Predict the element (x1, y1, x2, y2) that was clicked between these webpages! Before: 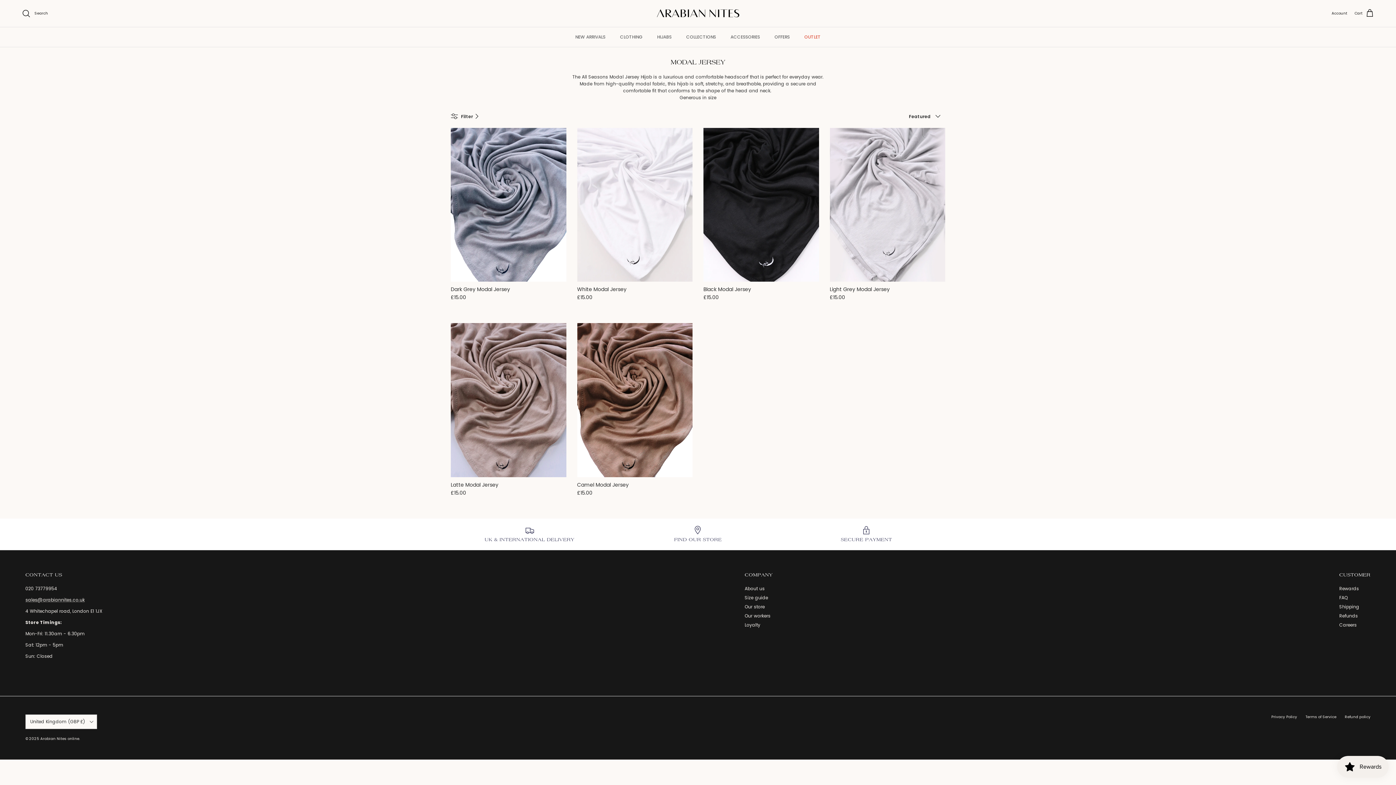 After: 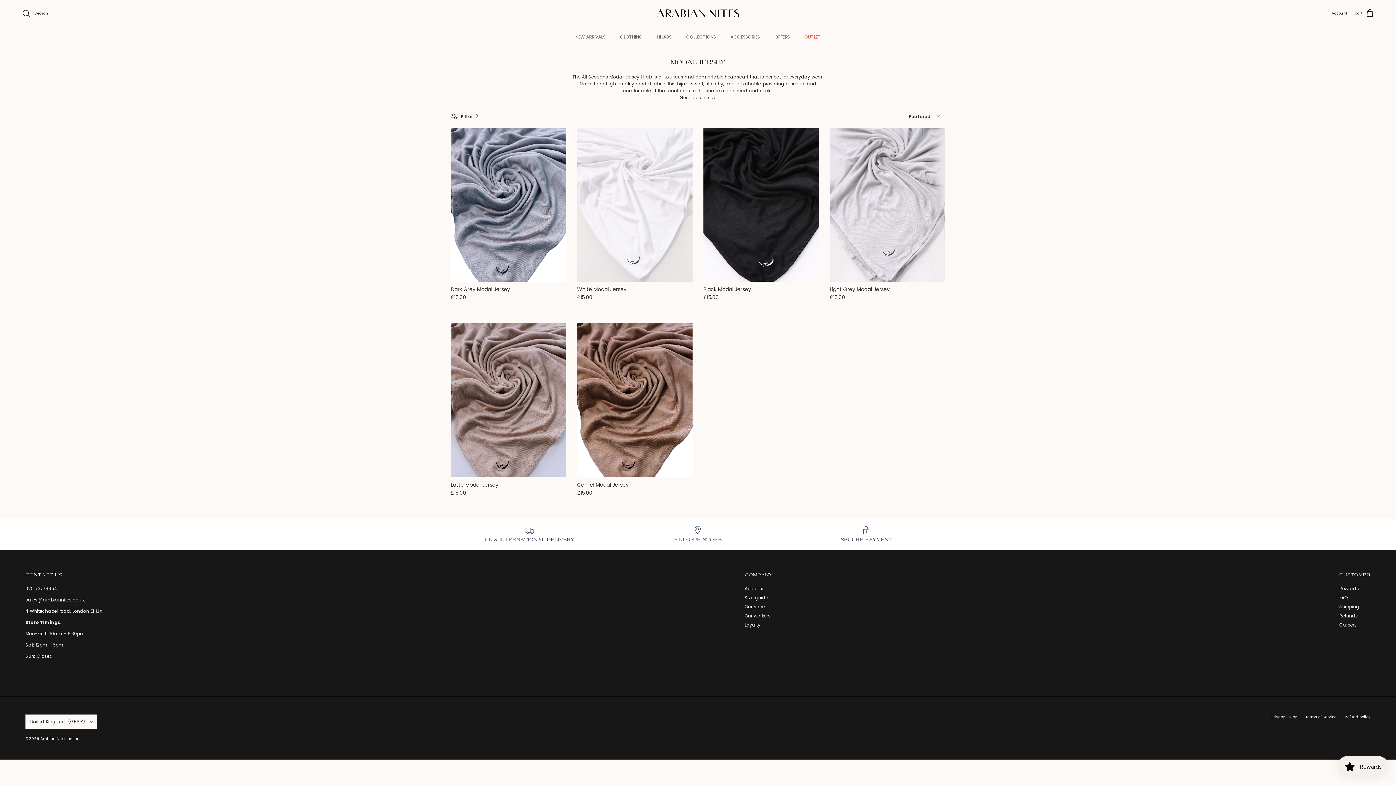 Action: label: sales@arabiannites.co.uk bbox: (25, 596, 84, 603)